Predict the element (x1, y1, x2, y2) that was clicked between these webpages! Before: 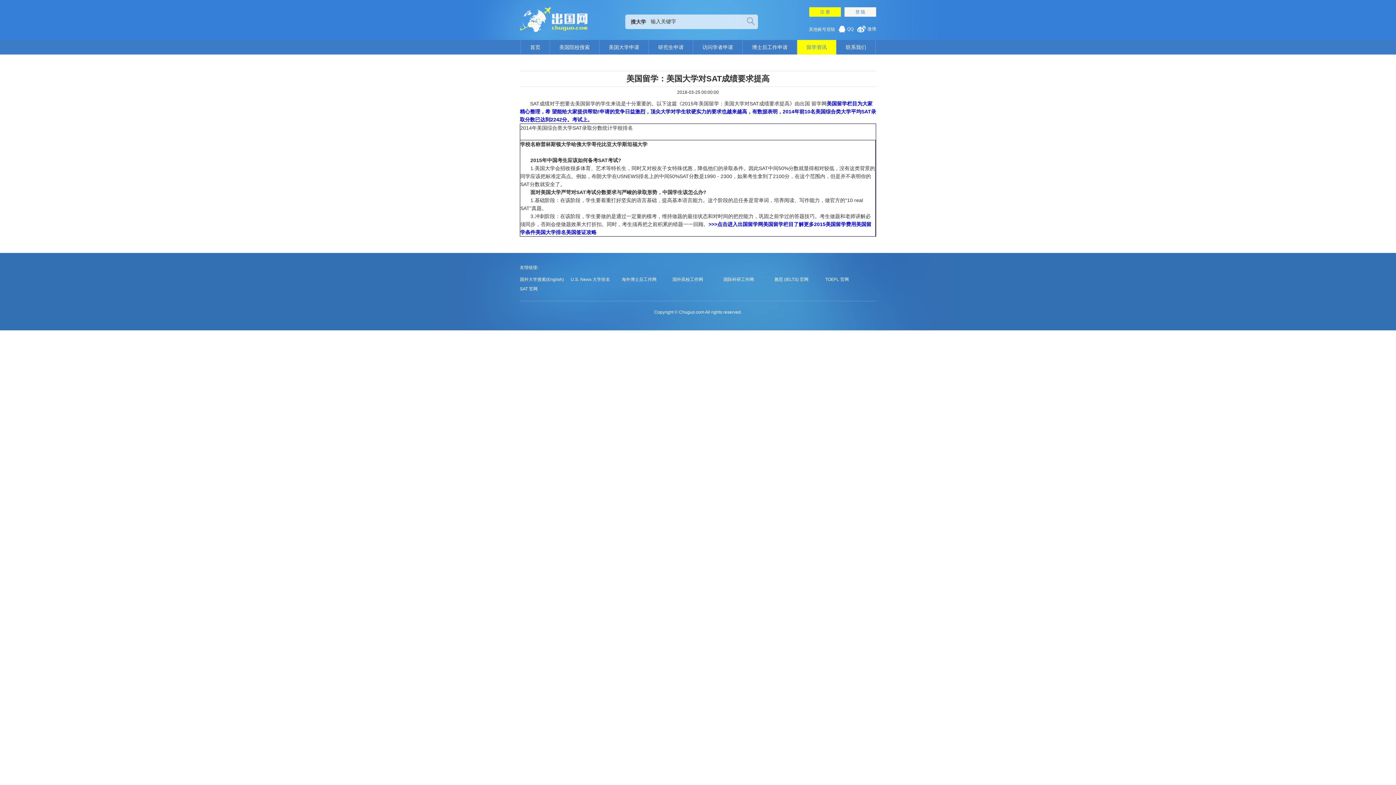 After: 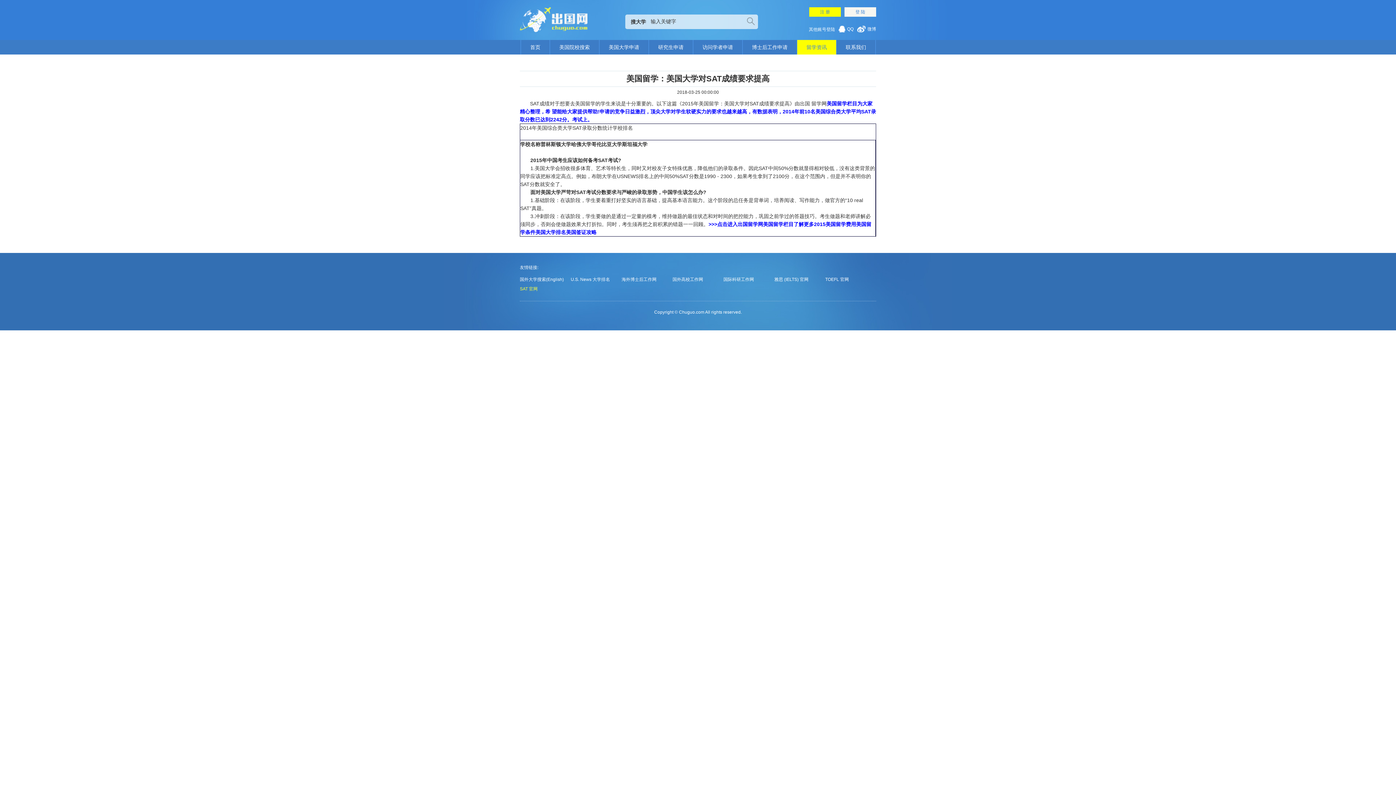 Action: label: SAT 官网 bbox: (520, 286, 537, 291)